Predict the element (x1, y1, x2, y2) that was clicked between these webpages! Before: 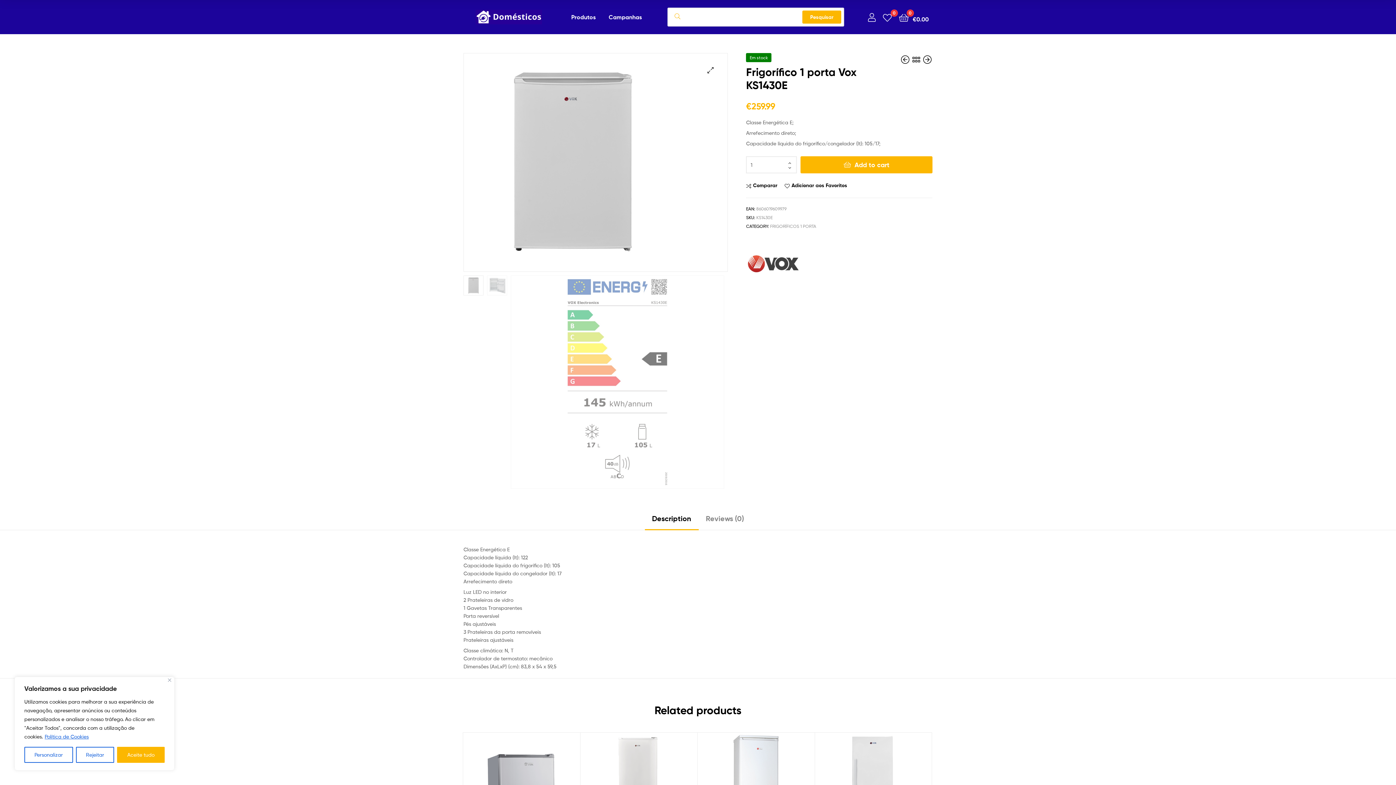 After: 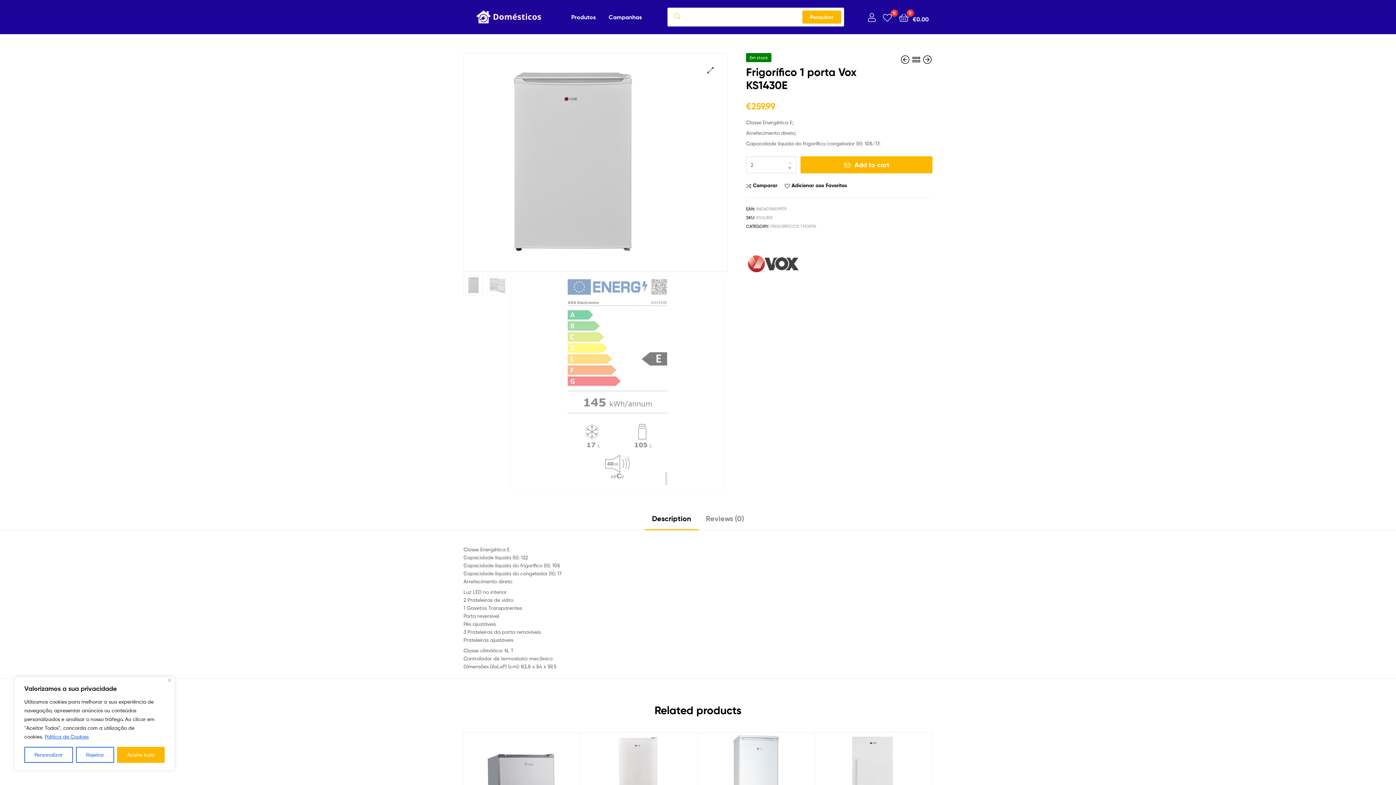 Action: bbox: (782, 156, 797, 165)